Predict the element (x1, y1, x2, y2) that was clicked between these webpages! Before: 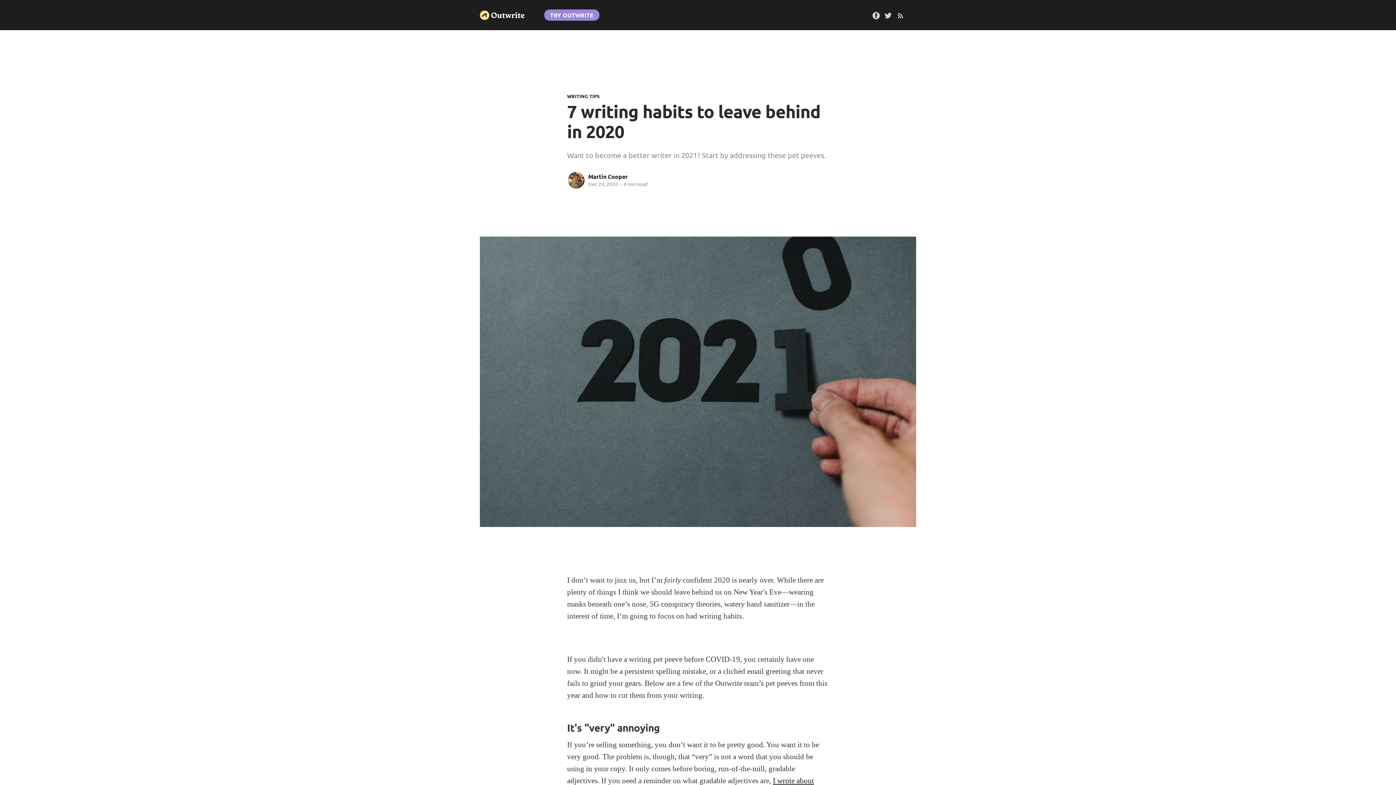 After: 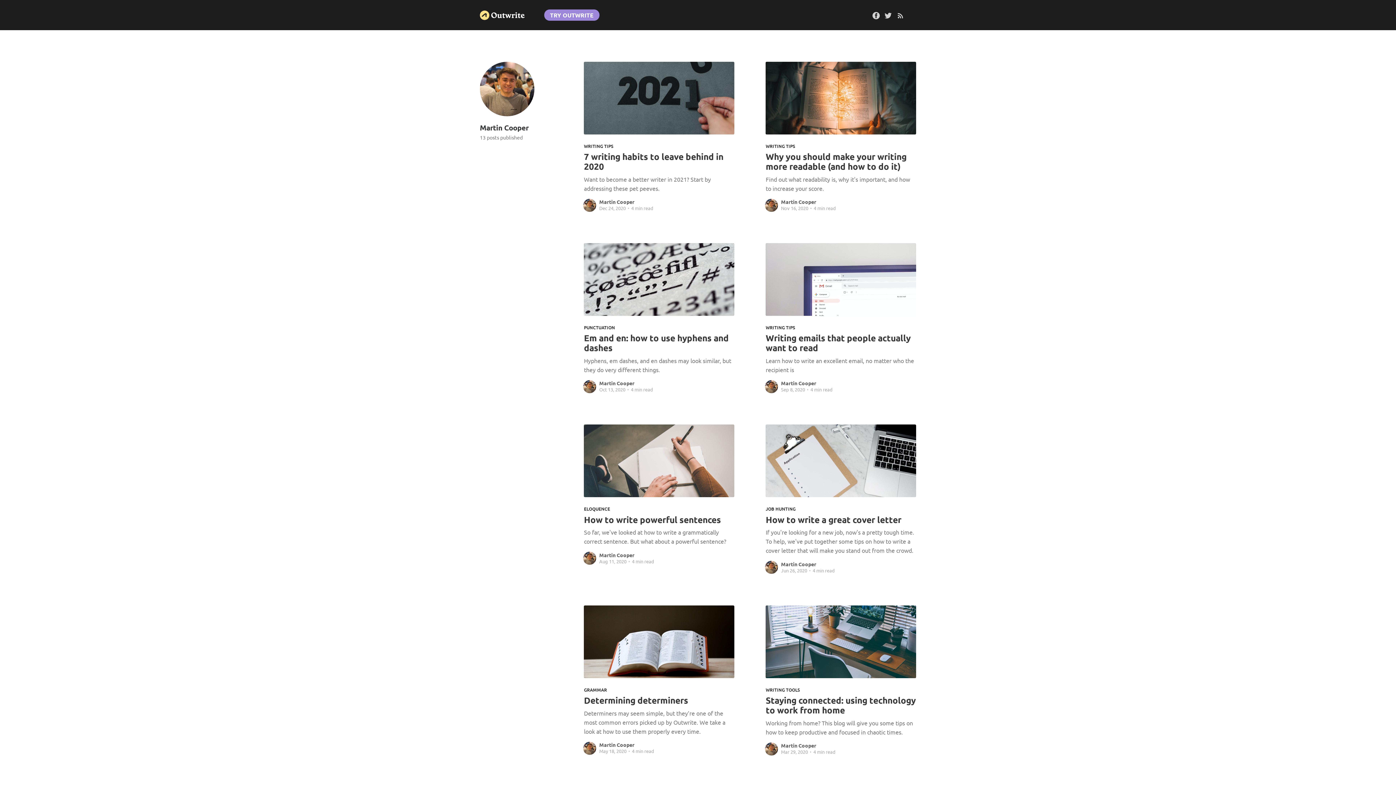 Action: label: Martin Cooper bbox: (588, 172, 627, 180)